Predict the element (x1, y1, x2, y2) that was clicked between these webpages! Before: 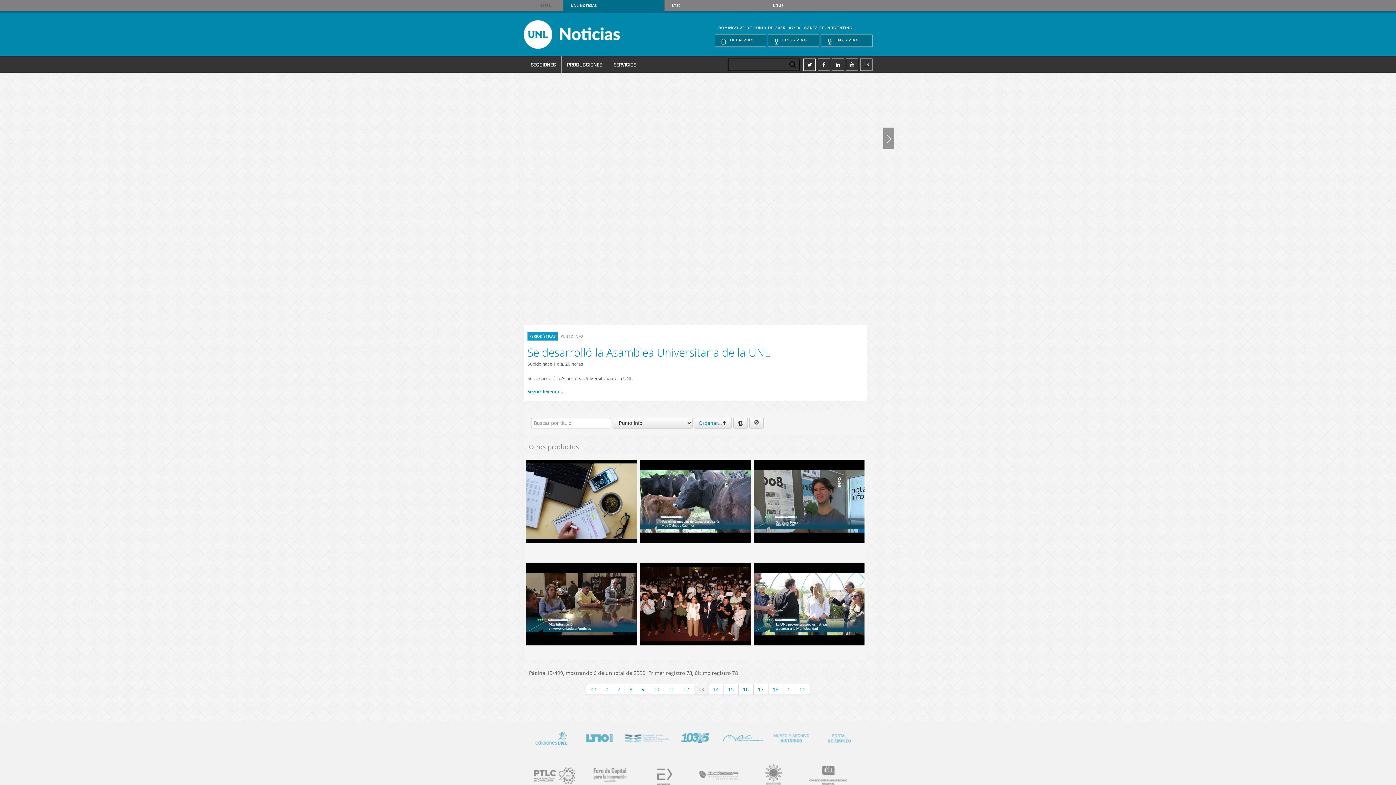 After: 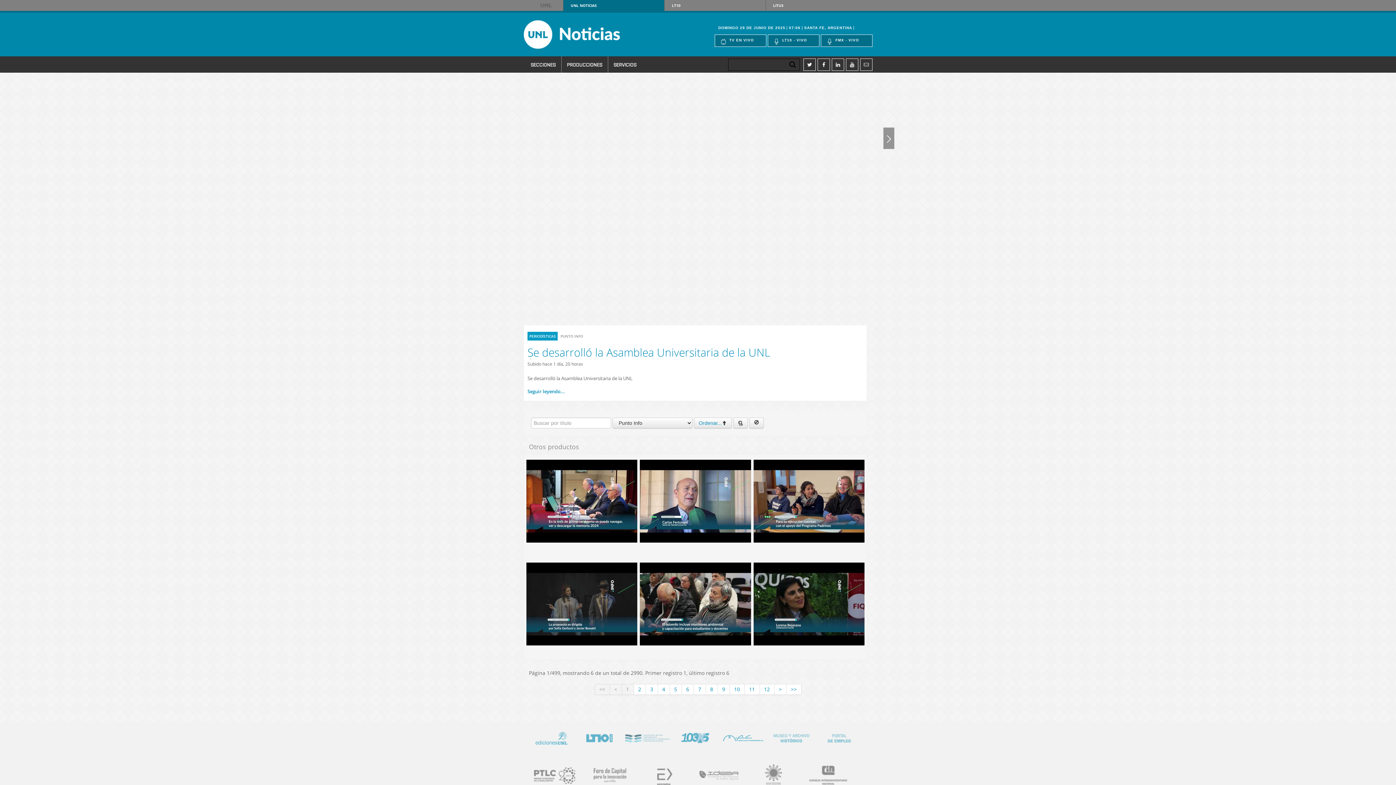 Action: bbox: (733, 417, 748, 428)